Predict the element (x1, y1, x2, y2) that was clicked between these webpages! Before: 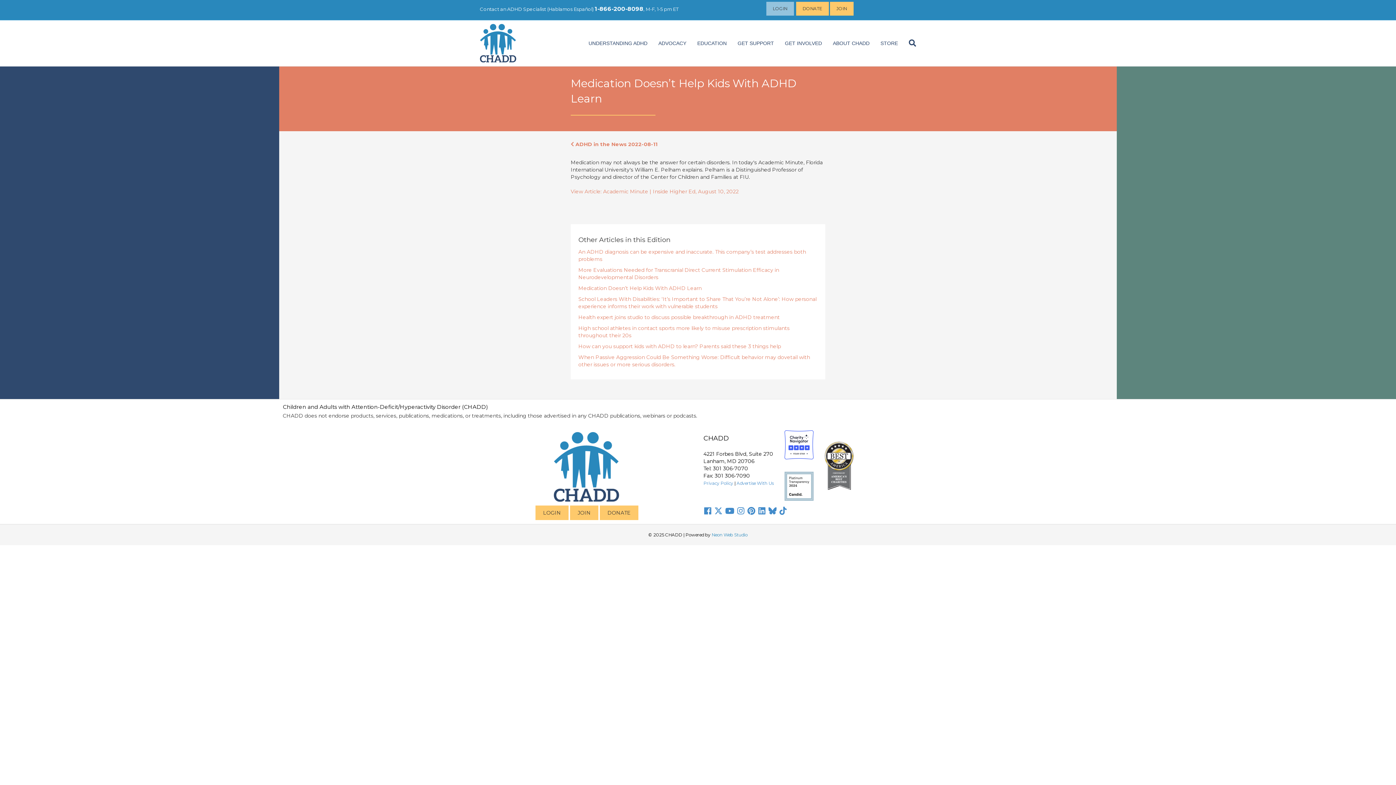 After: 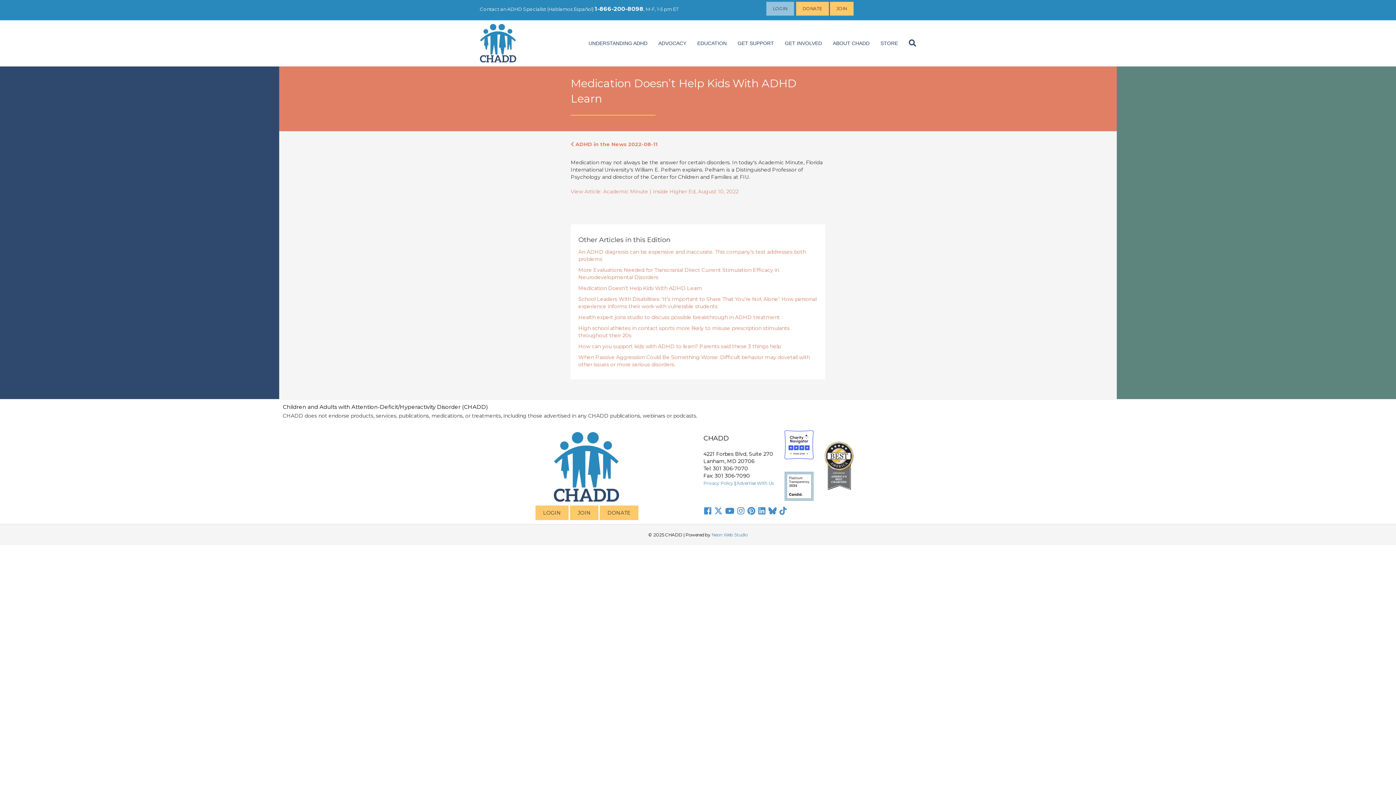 Action: label: Medication Doesn’t Help Kids With ADHD Learn bbox: (578, 285, 701, 291)